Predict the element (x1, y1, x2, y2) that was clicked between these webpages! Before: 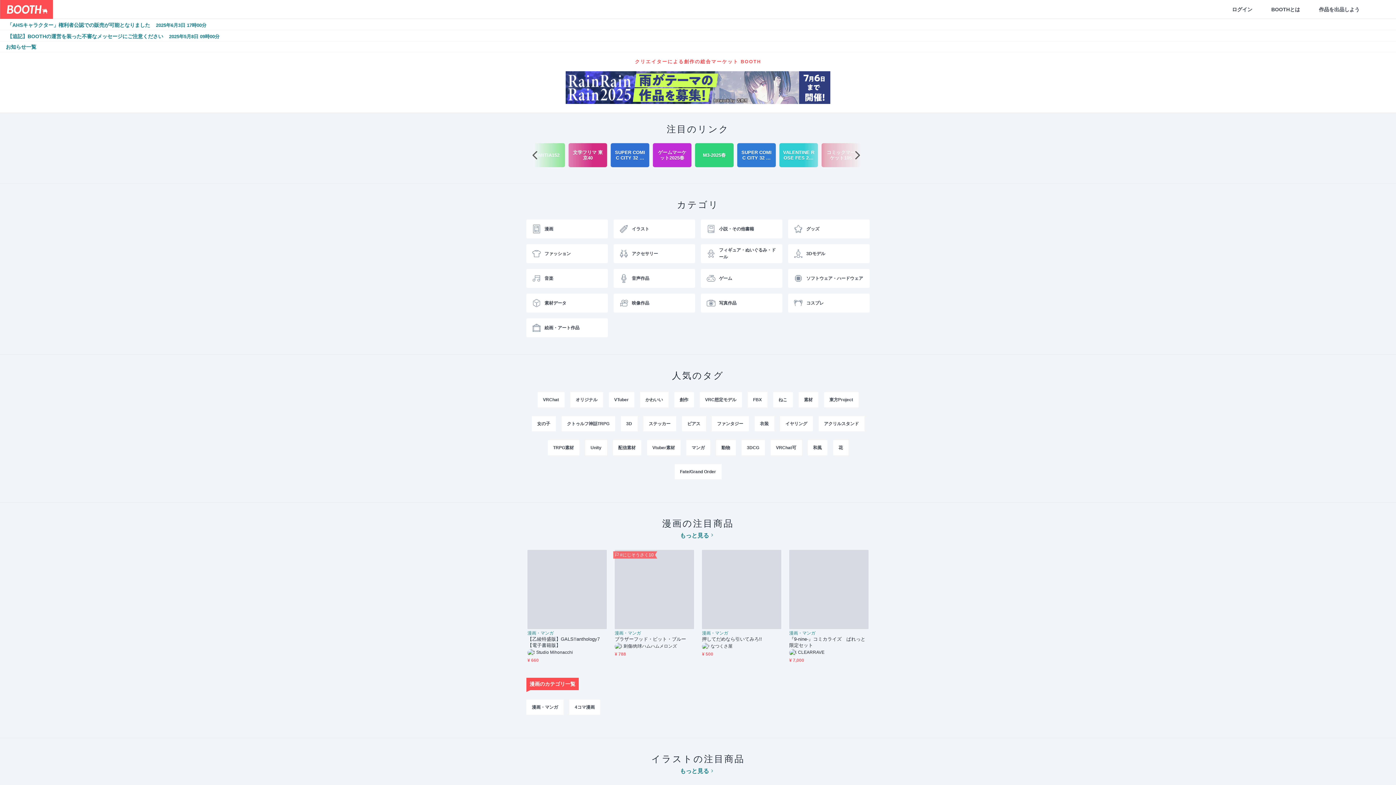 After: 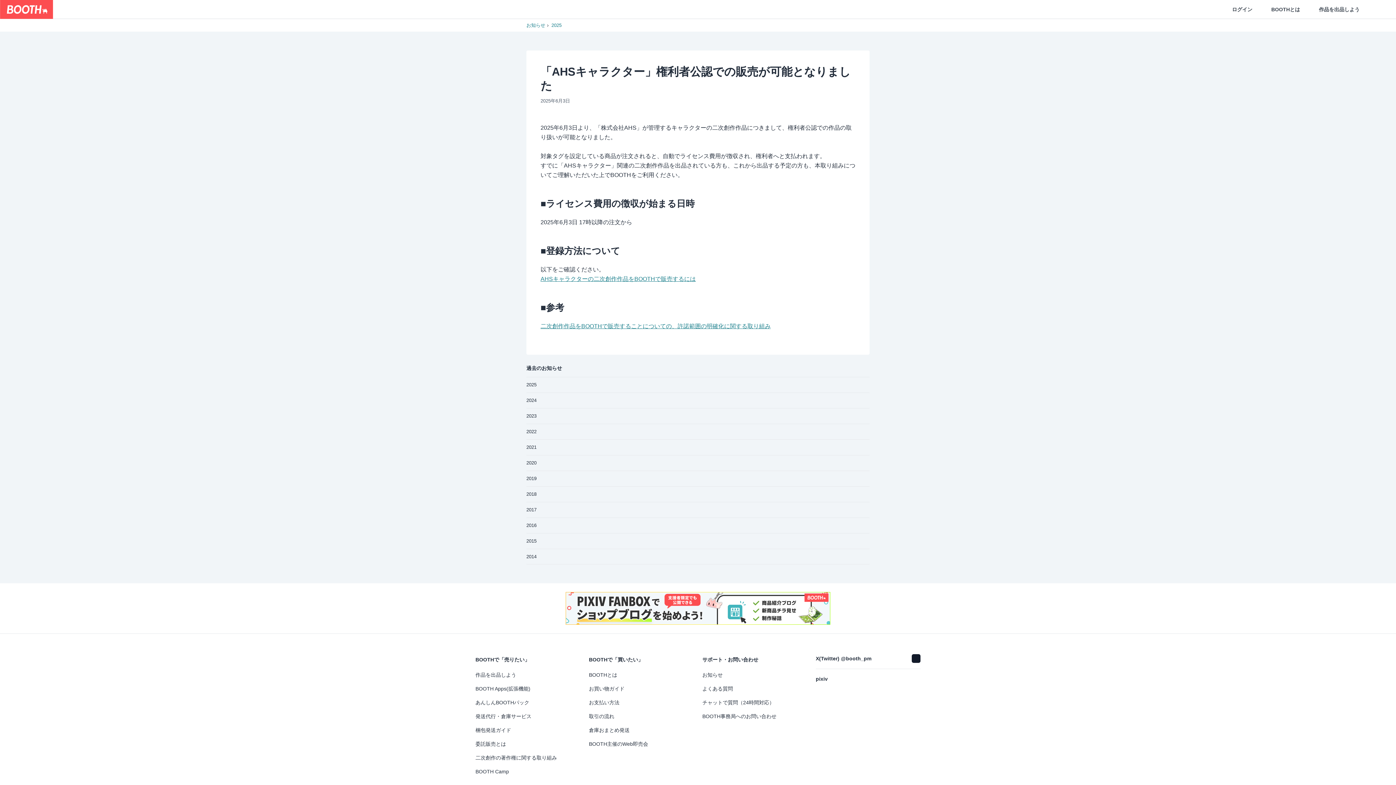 Action: label: 「AHSキャラクター」権利者公認での販売が可能となりました2025年6月3日 17時00分 bbox: (5, 19, 1367, 29)